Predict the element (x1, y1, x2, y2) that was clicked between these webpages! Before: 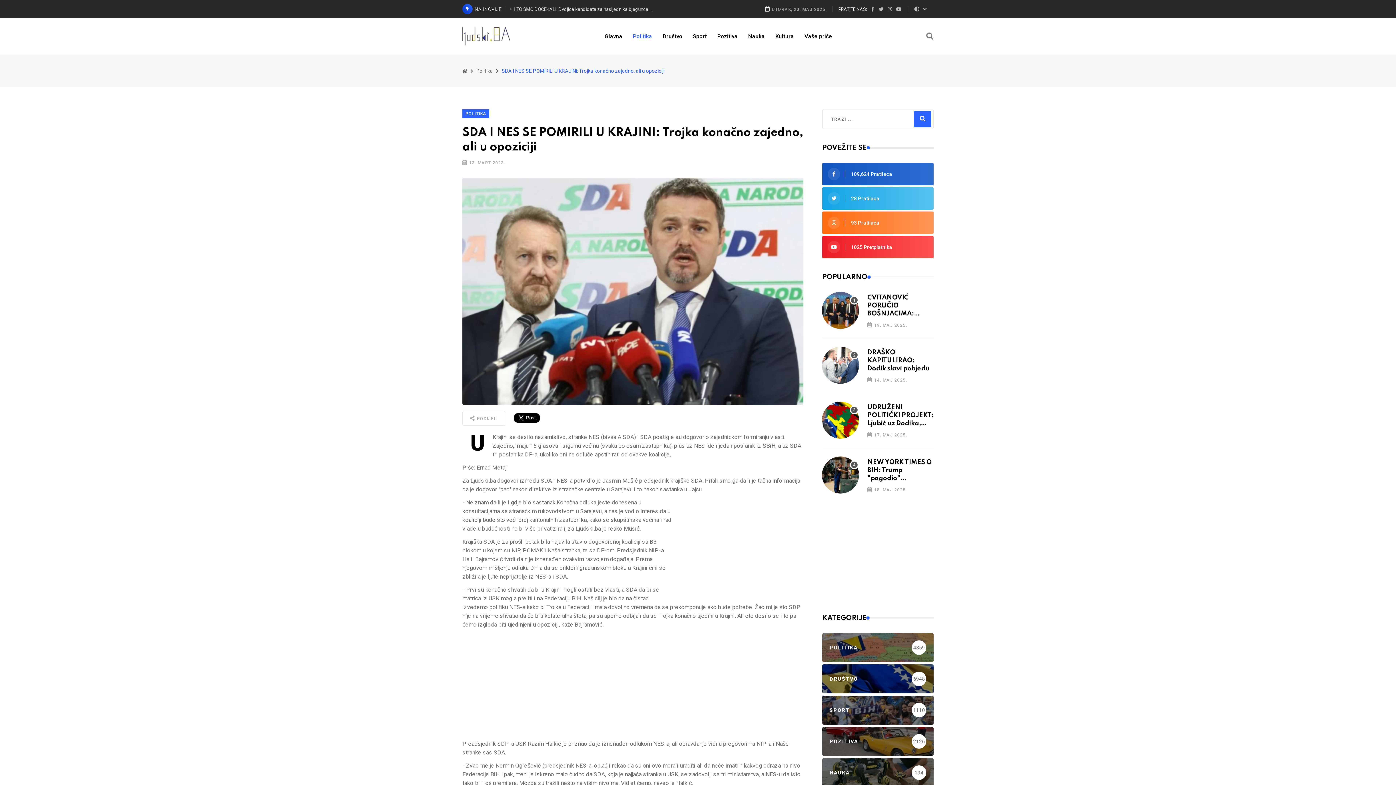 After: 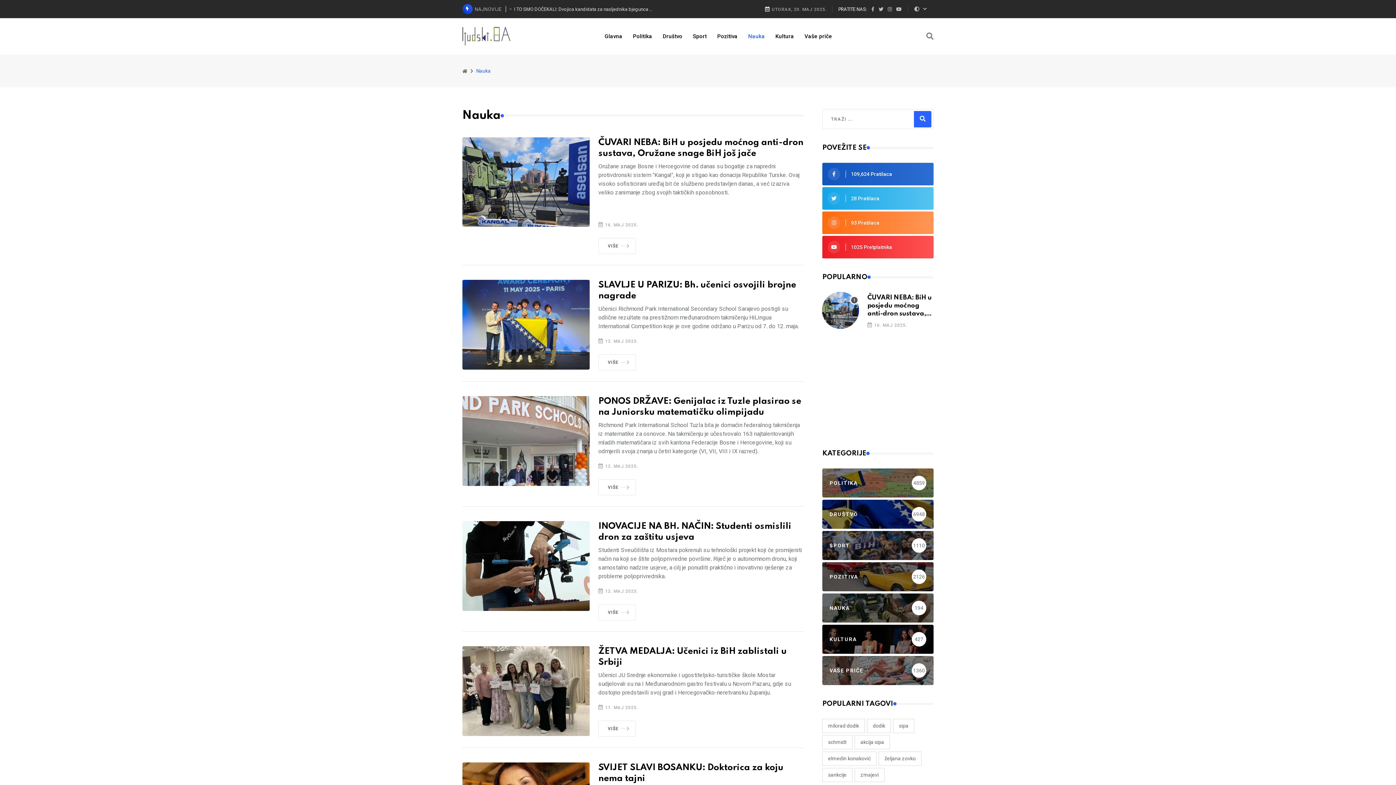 Action: bbox: (822, 758, 933, 787) label: NAUKA
194